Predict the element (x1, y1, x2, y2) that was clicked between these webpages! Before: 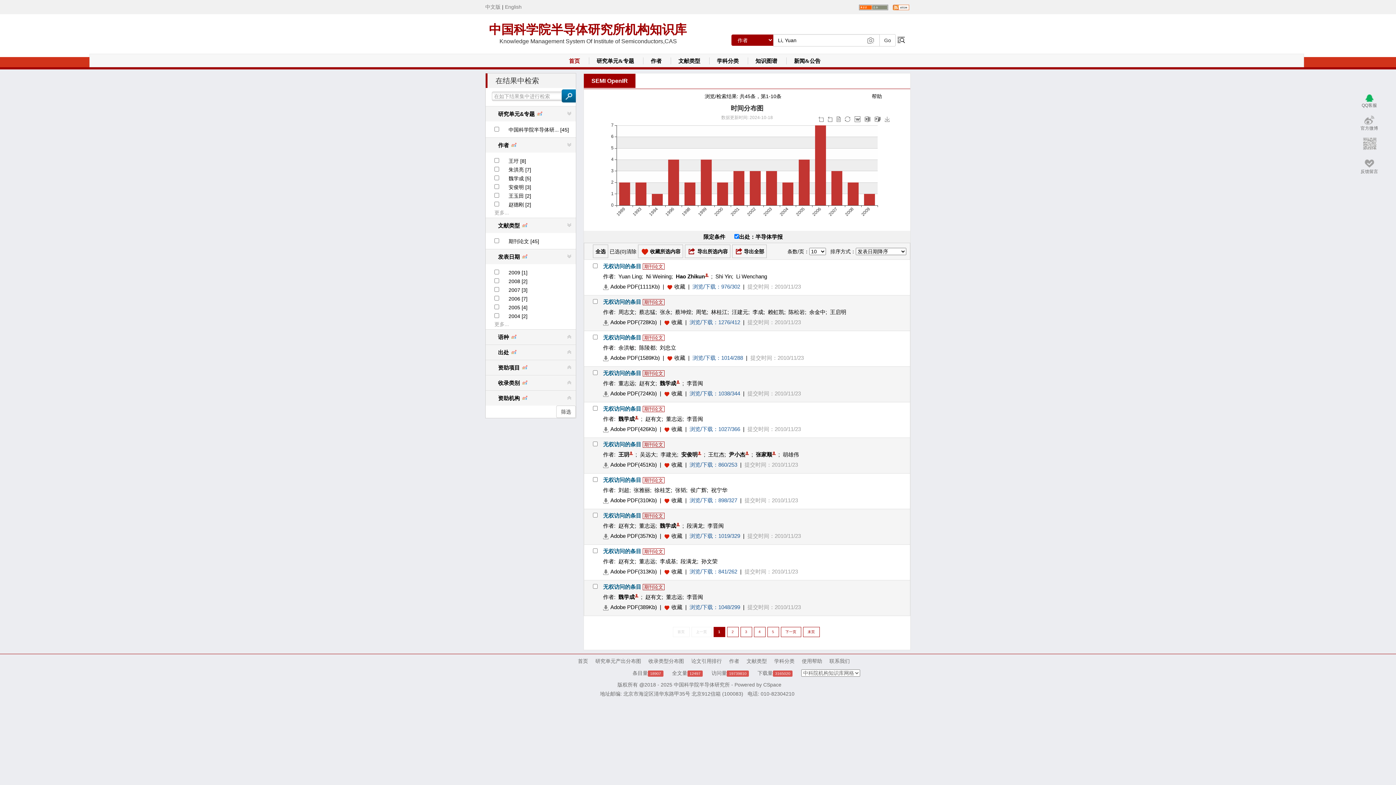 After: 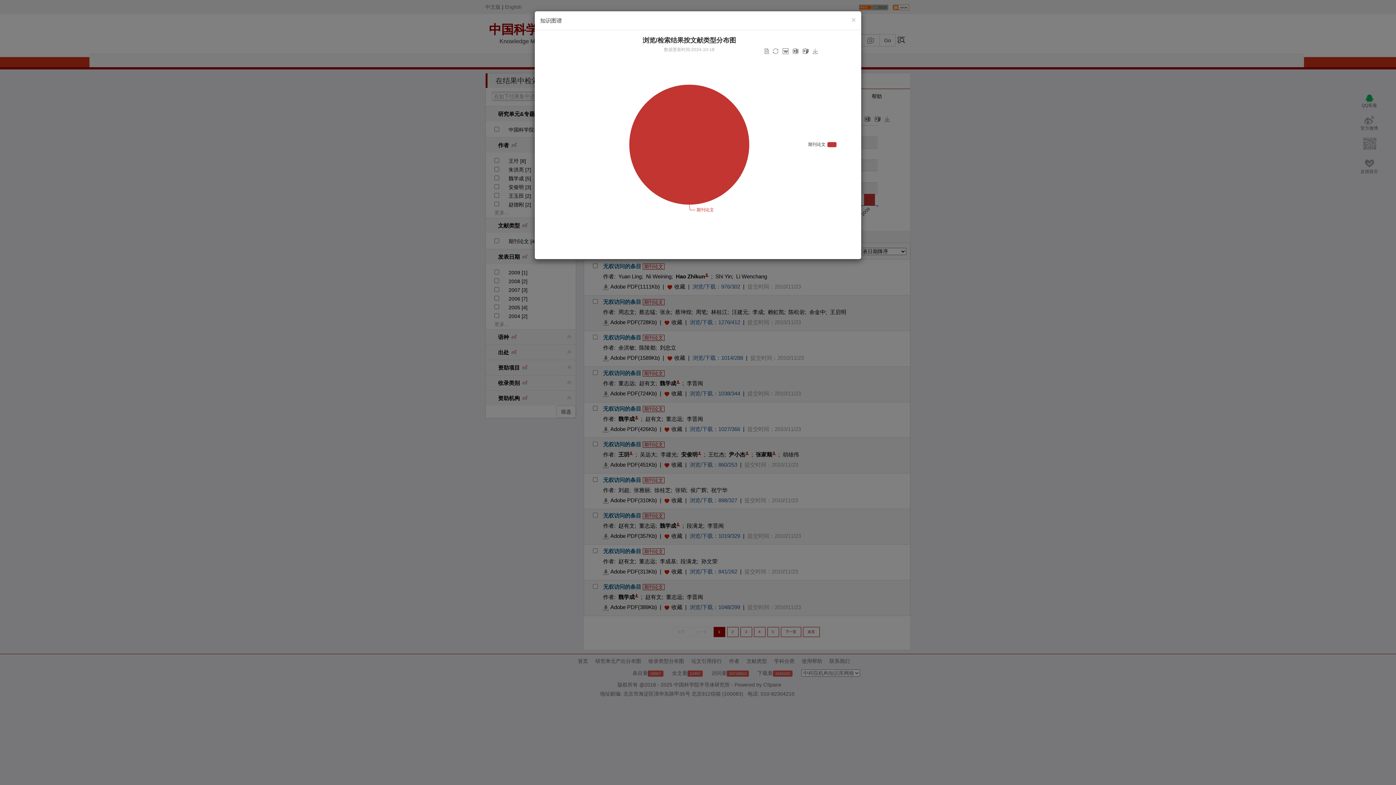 Action: bbox: (520, 218, 528, 227)